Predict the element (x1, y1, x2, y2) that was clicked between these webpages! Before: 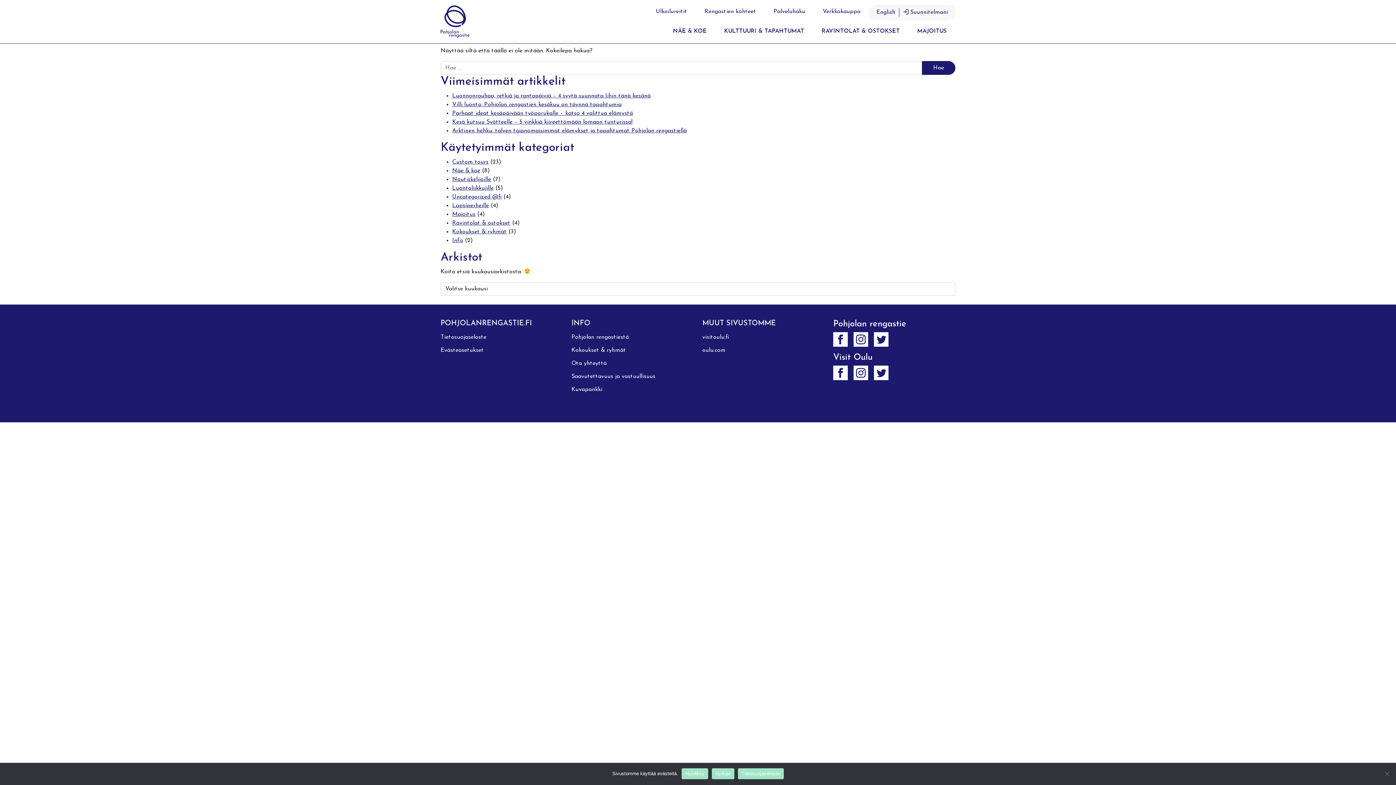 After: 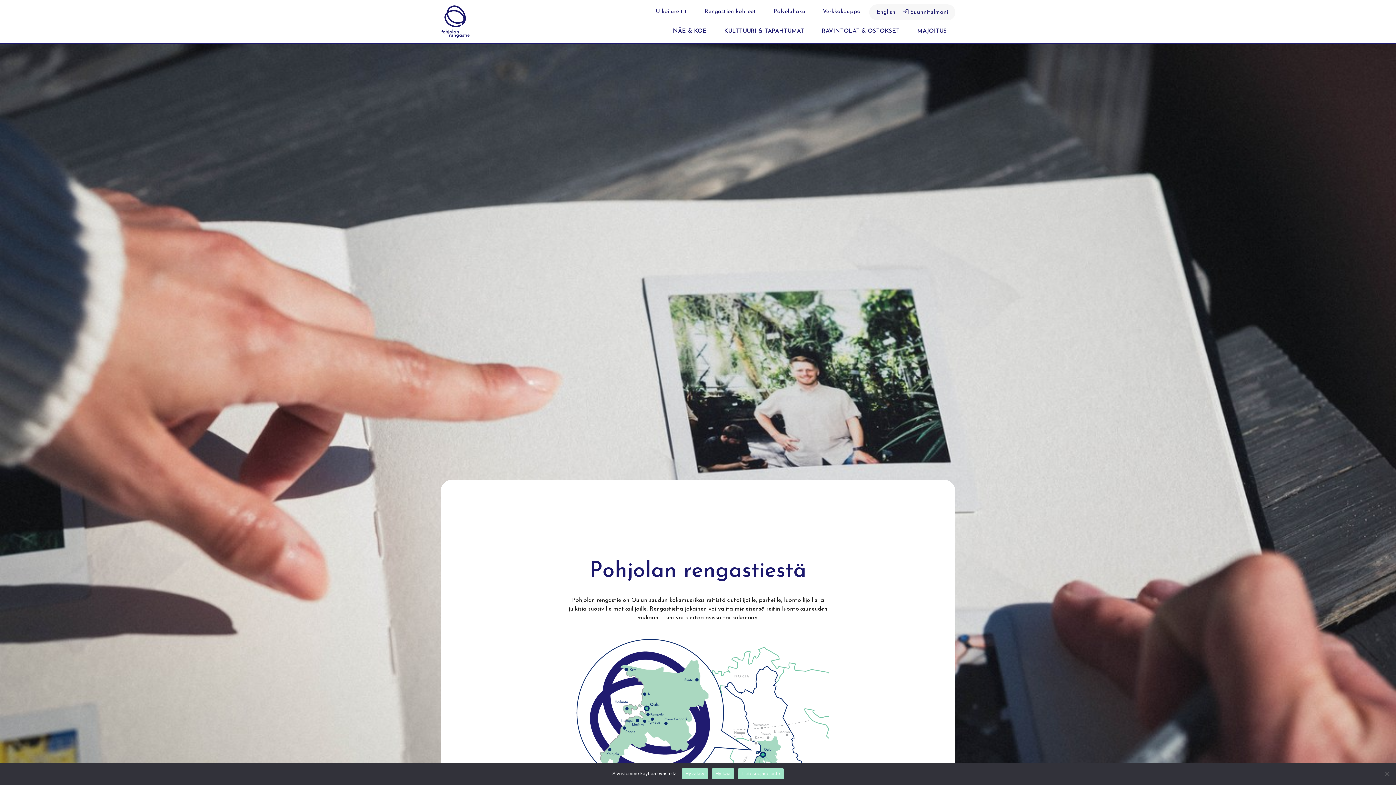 Action: label: Pohjolan rengastiestä bbox: (571, 334, 629, 340)